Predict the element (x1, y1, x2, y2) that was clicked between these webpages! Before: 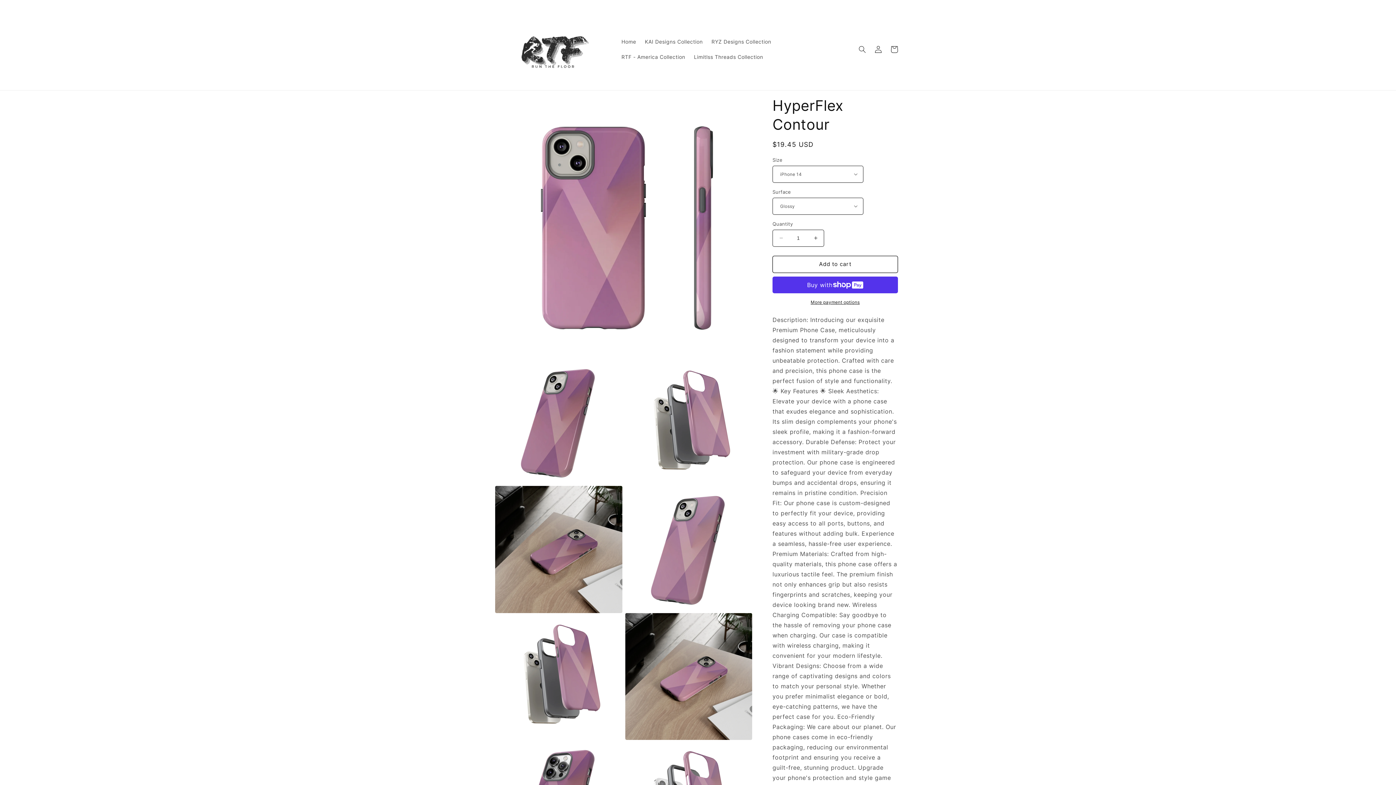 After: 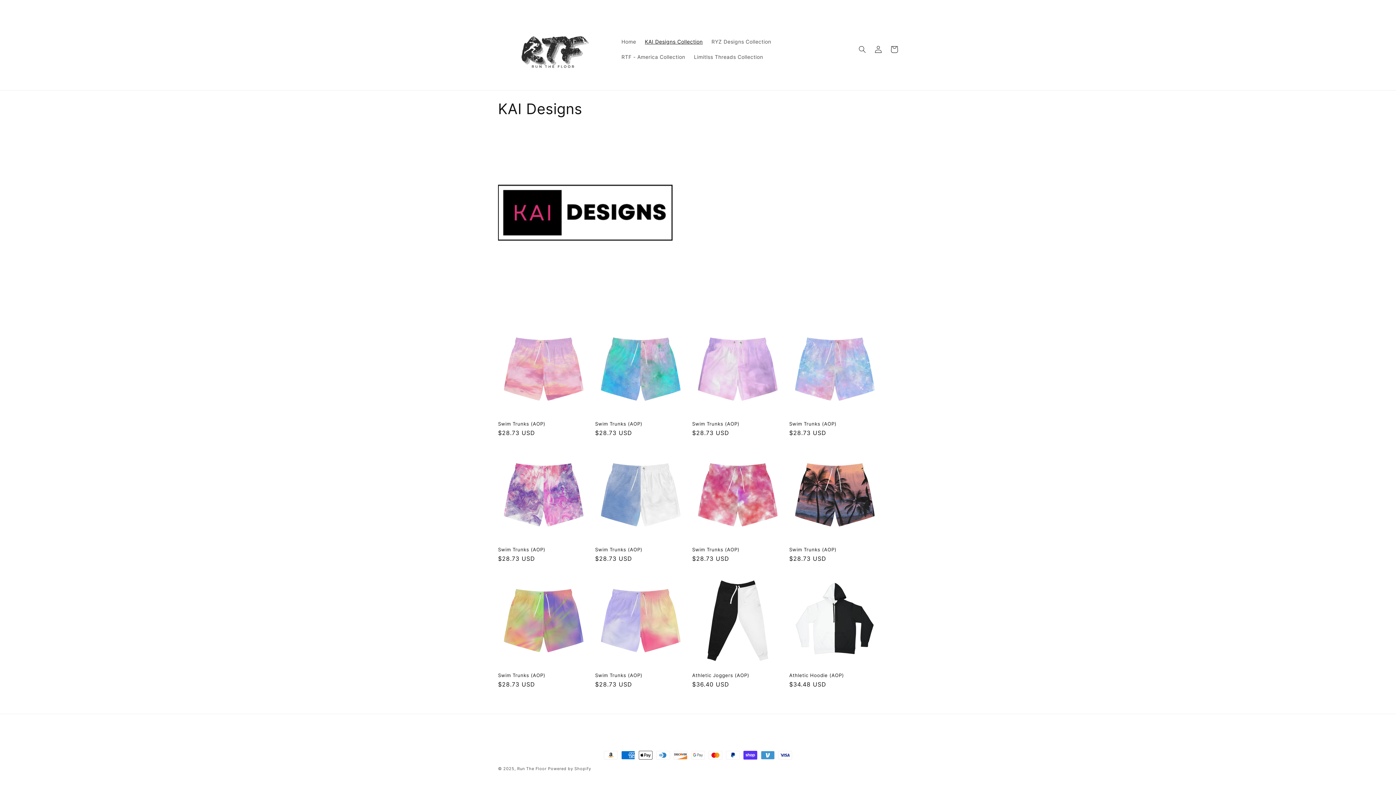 Action: label: KAI Designs Collection bbox: (640, 34, 707, 49)